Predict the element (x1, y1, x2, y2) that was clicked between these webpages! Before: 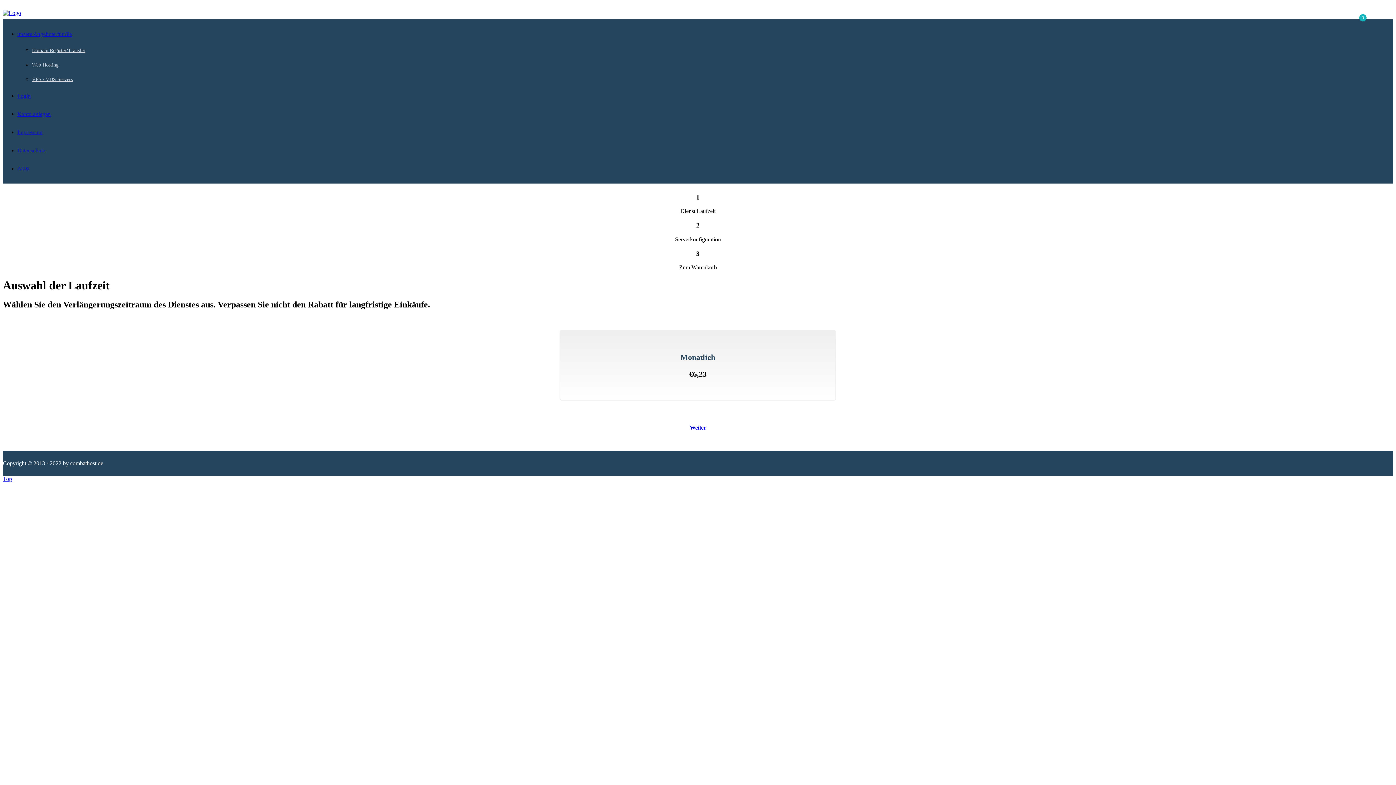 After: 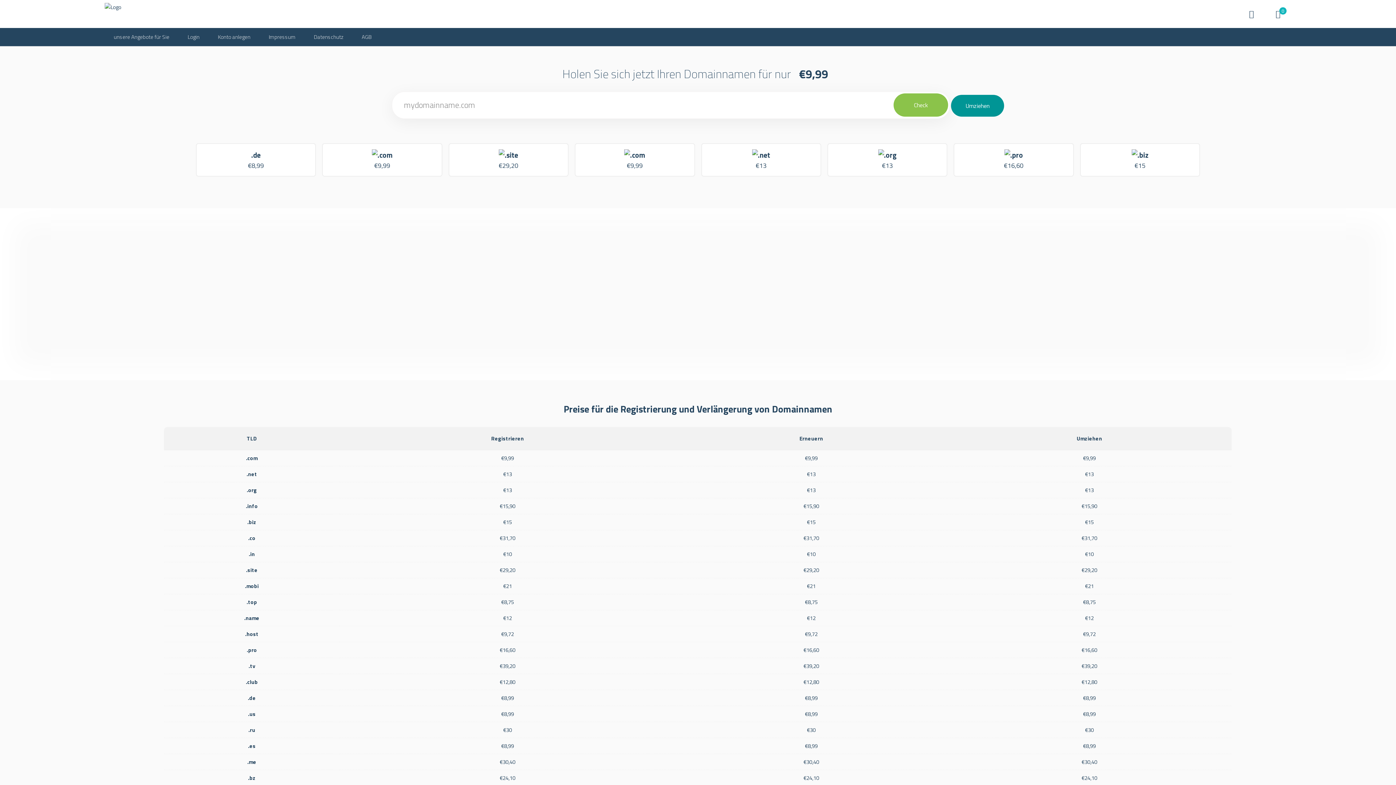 Action: bbox: (32, 47, 85, 52) label: Domain Register/Transfer